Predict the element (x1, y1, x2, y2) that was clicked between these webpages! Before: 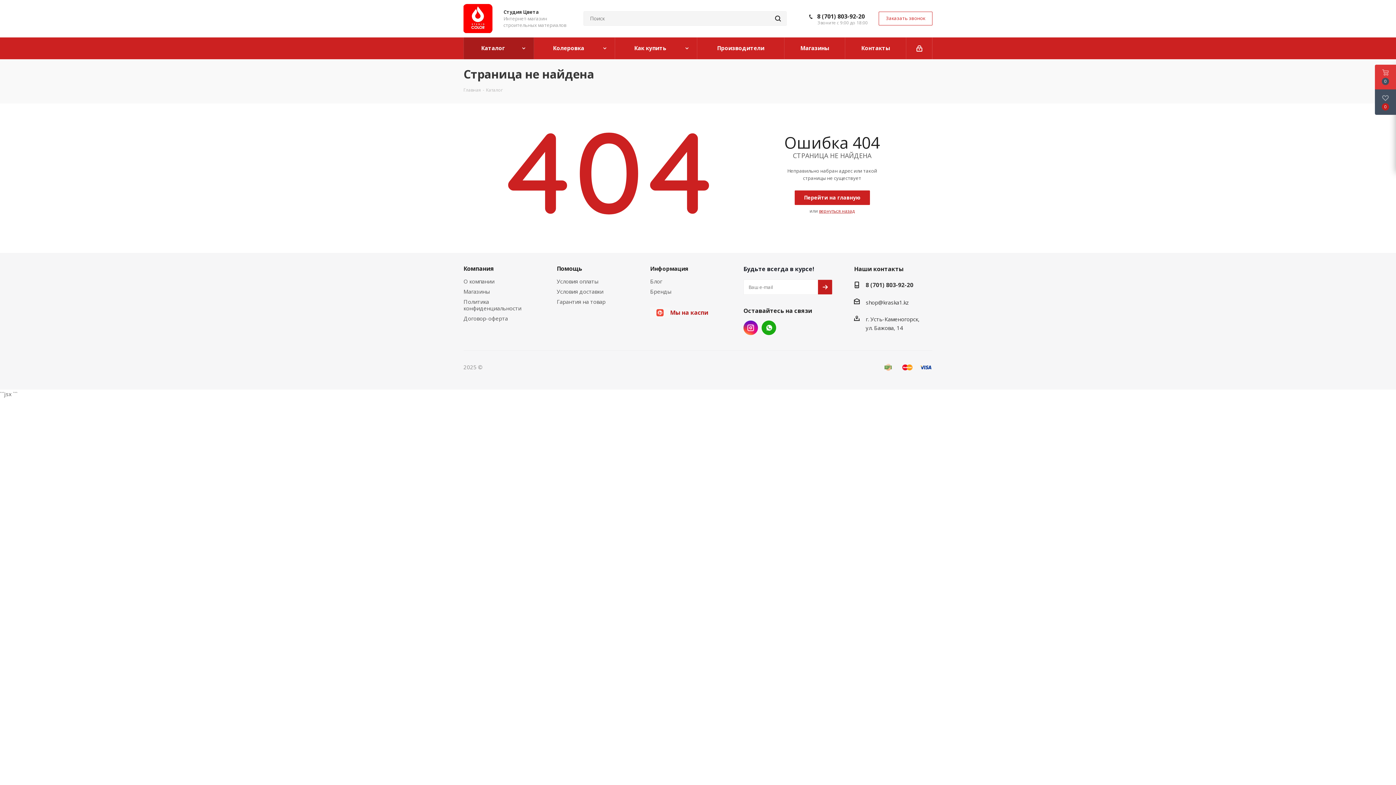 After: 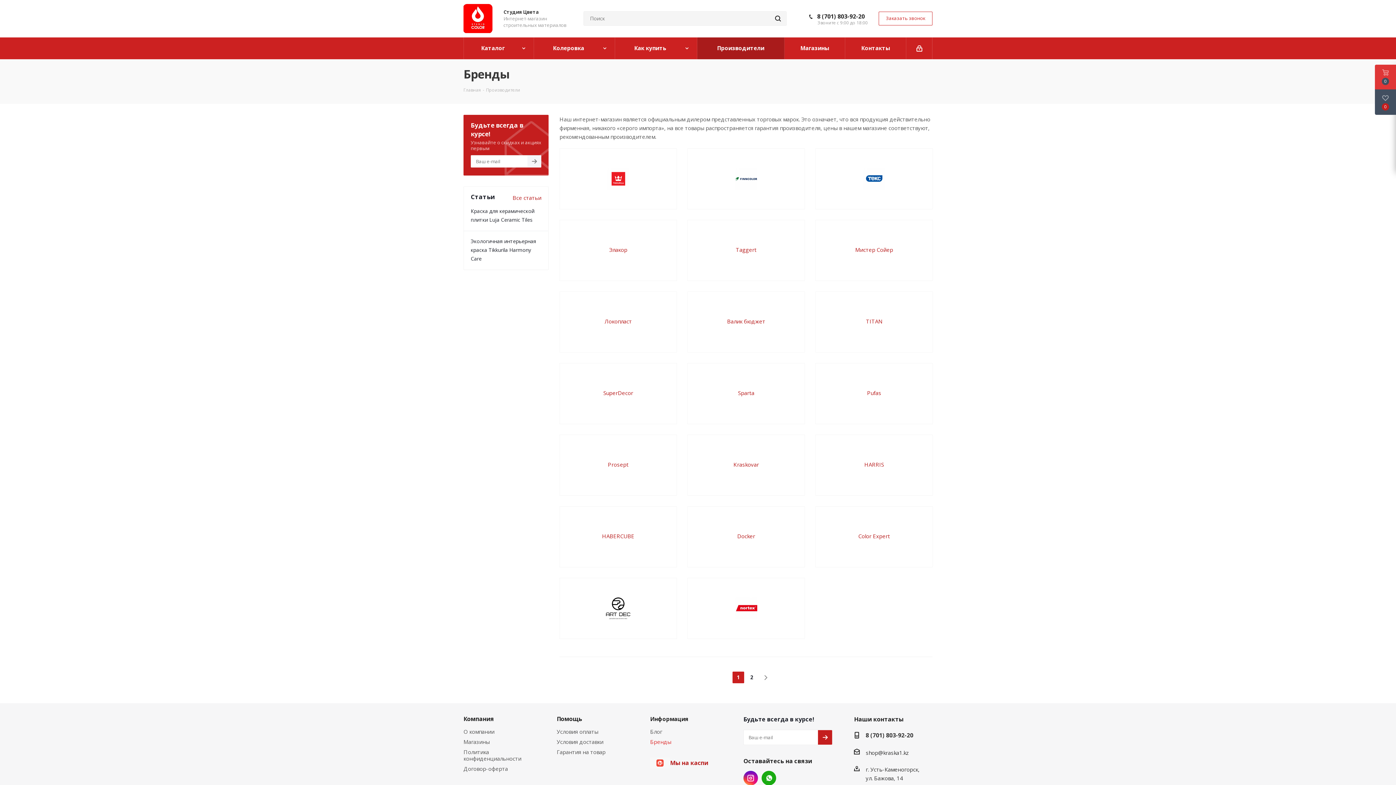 Action: bbox: (650, 288, 671, 295) label: Бренды